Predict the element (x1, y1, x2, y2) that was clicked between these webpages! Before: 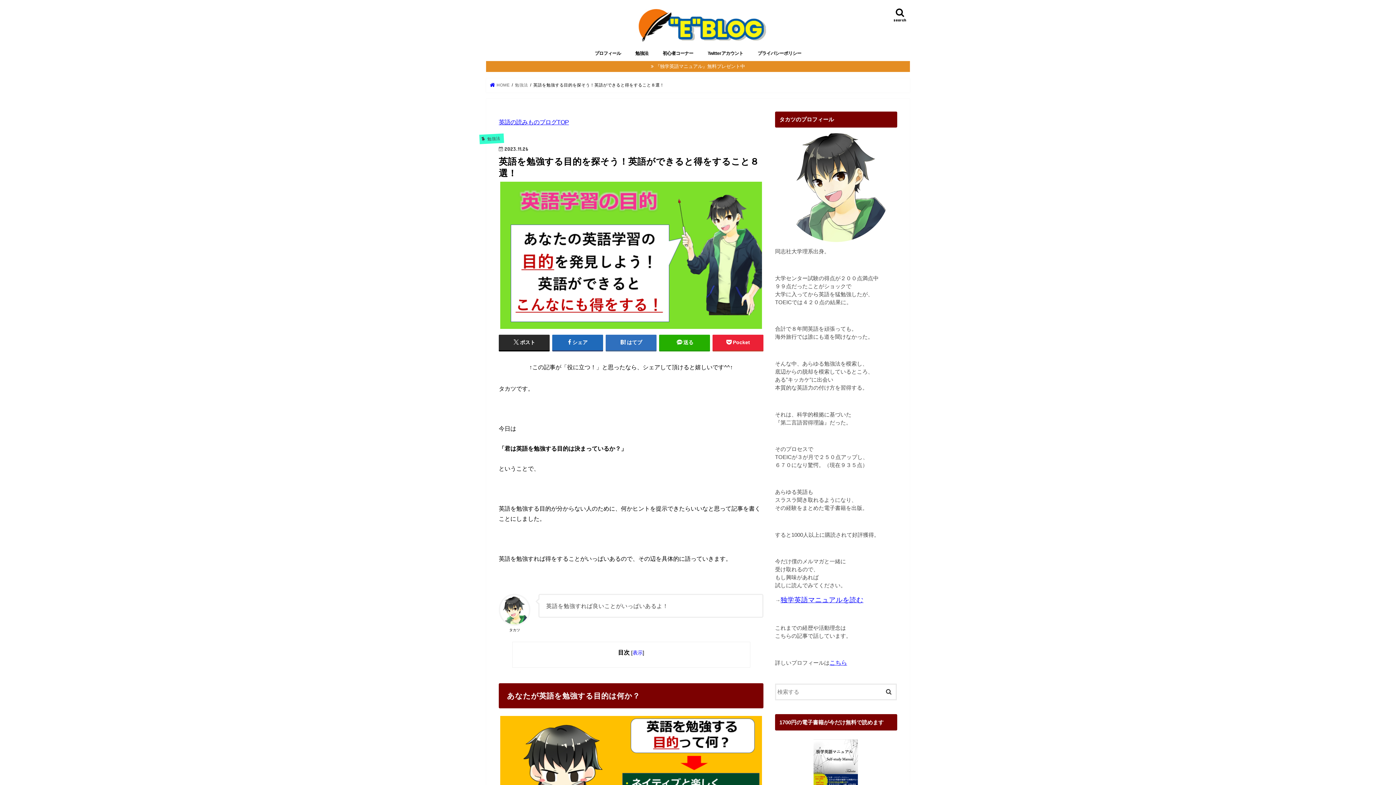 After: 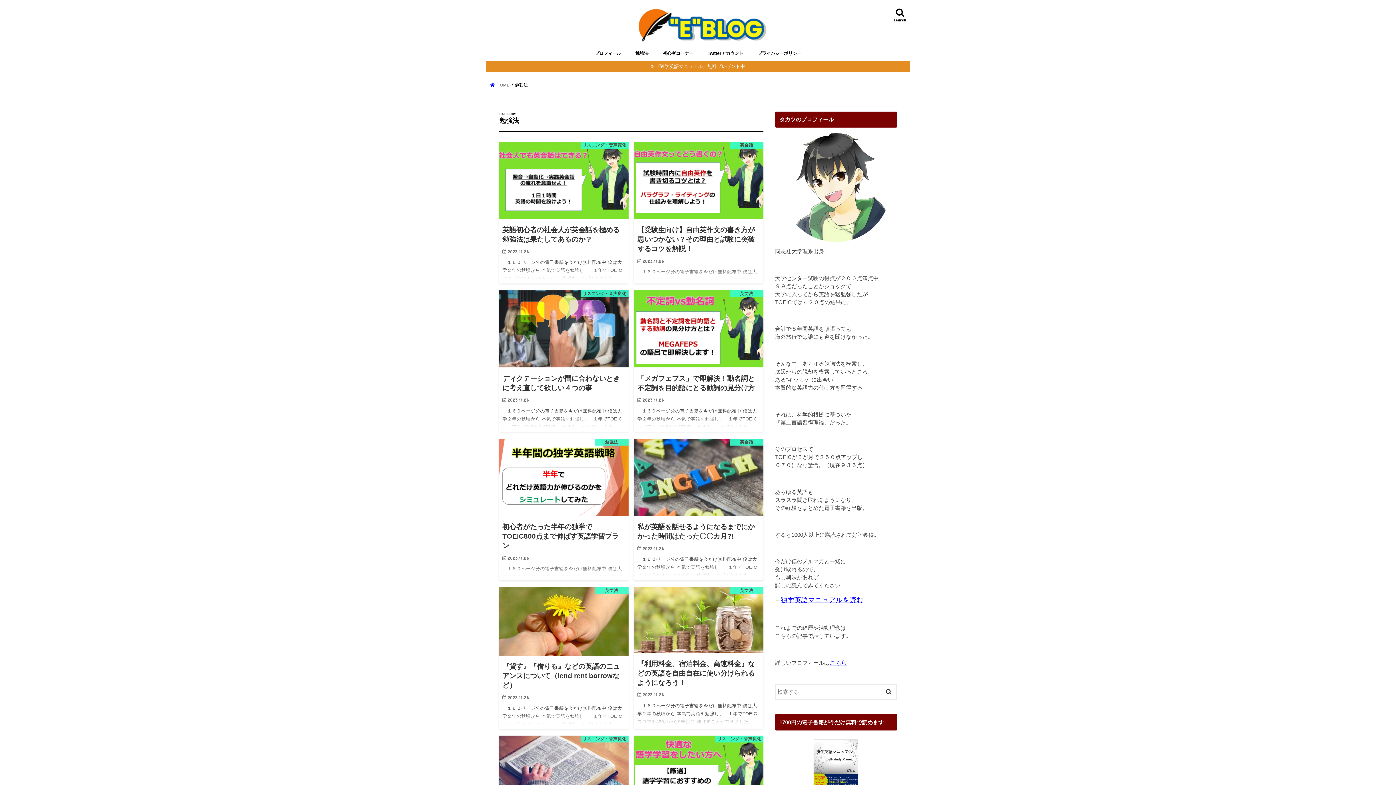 Action: label: 勉強法 bbox: (628, 45, 655, 61)